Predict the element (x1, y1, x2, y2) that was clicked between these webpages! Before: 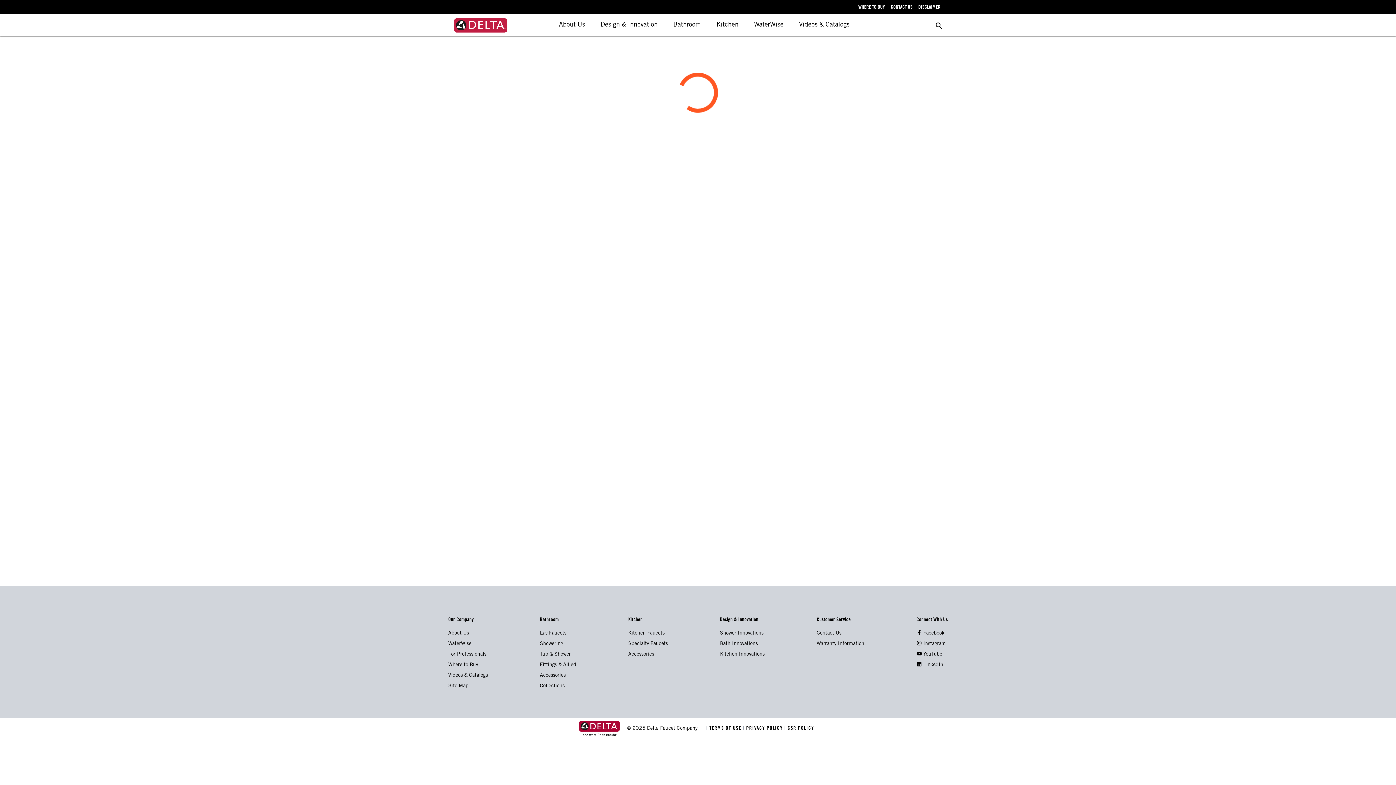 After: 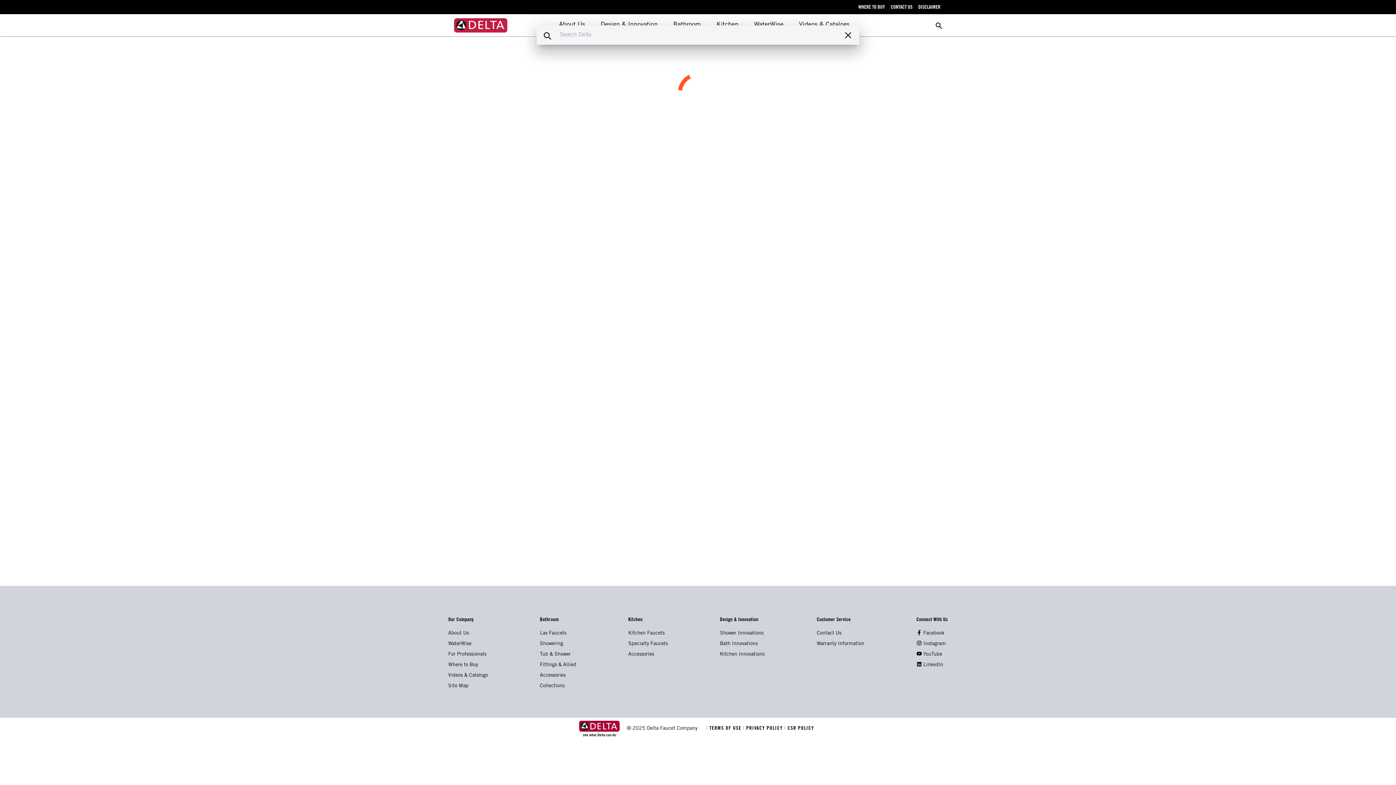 Action: label: search for a product bbox: (932, 18, 946, 32)